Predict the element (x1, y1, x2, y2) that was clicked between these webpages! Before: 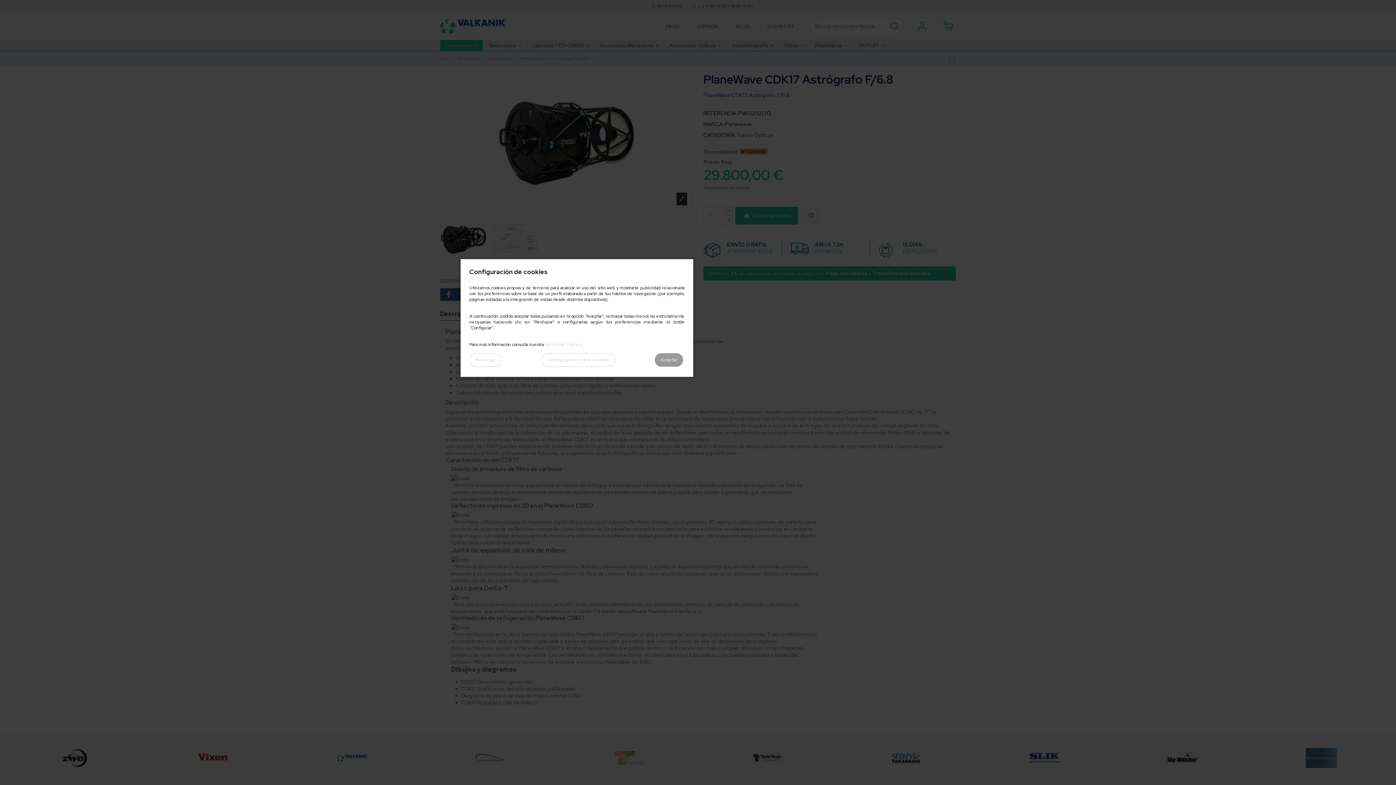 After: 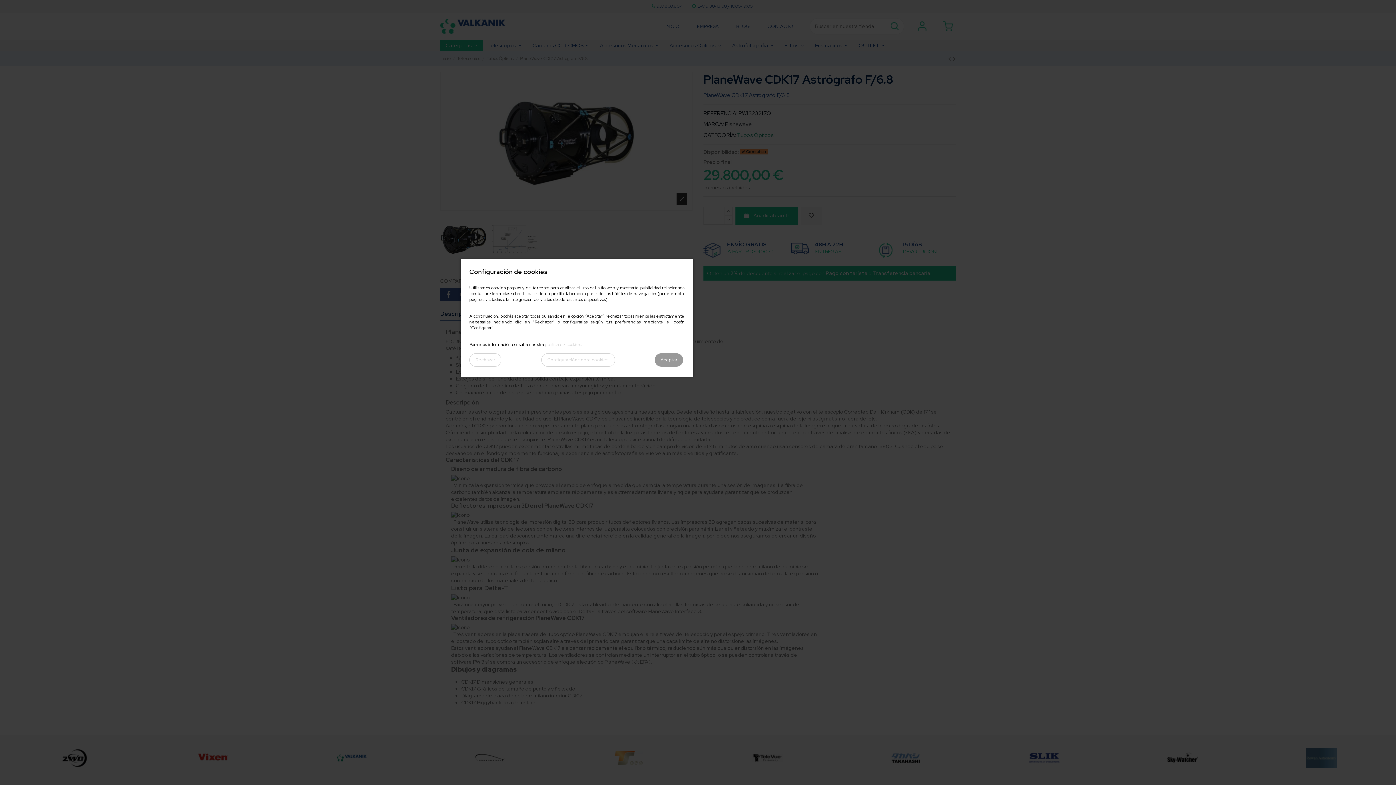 Action: label: política de cookies bbox: (545, 341, 581, 347)